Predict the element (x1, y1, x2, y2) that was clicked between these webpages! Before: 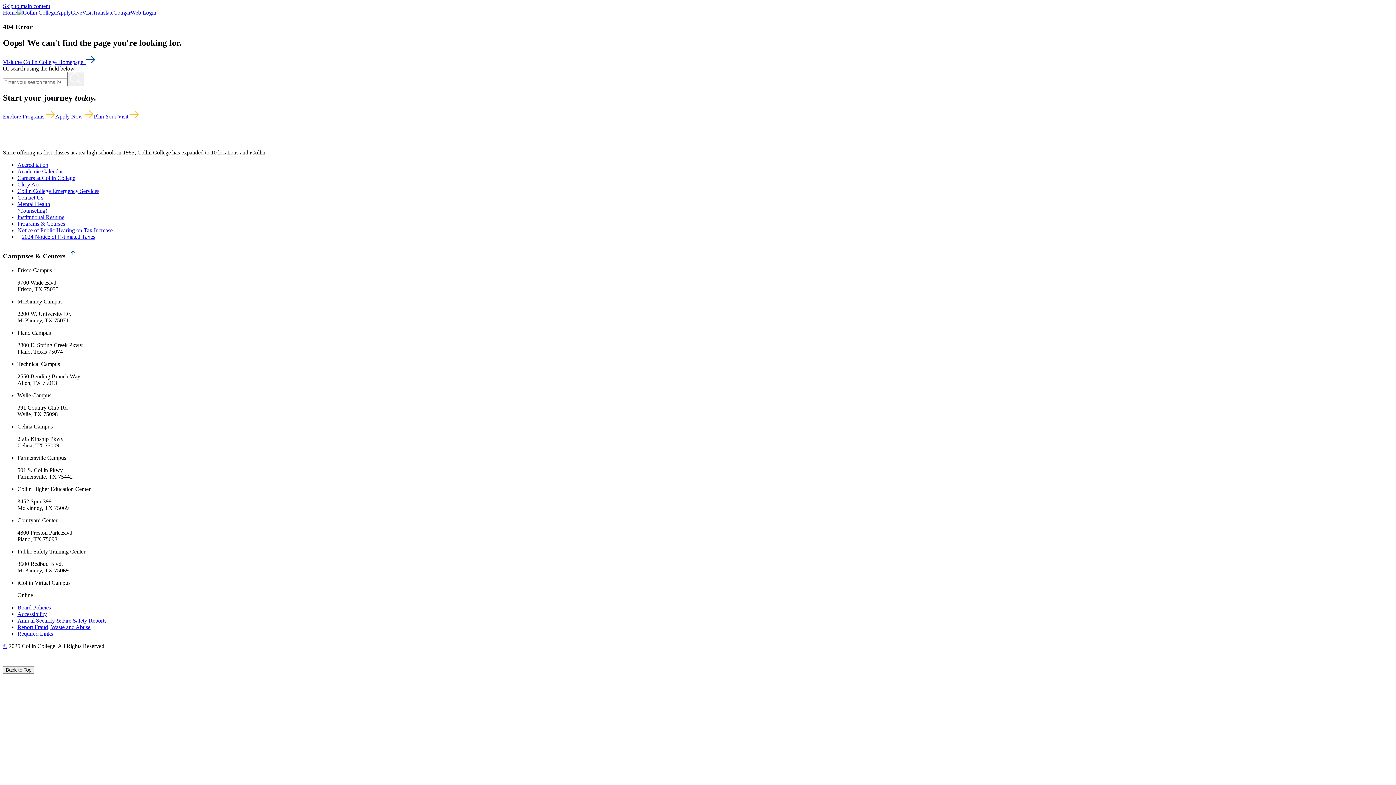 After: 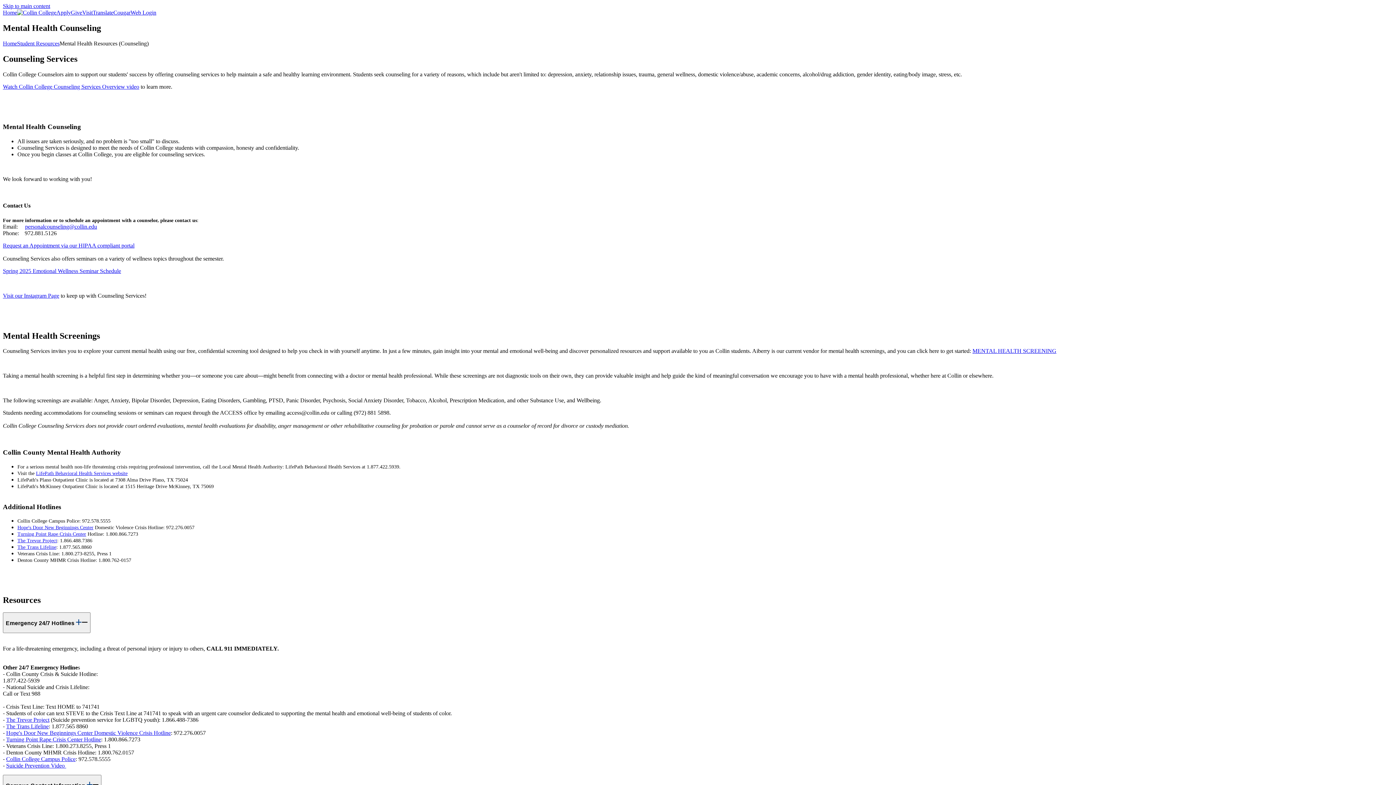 Action: bbox: (17, 201, 50, 213) label: Mental Health
(Counseling)